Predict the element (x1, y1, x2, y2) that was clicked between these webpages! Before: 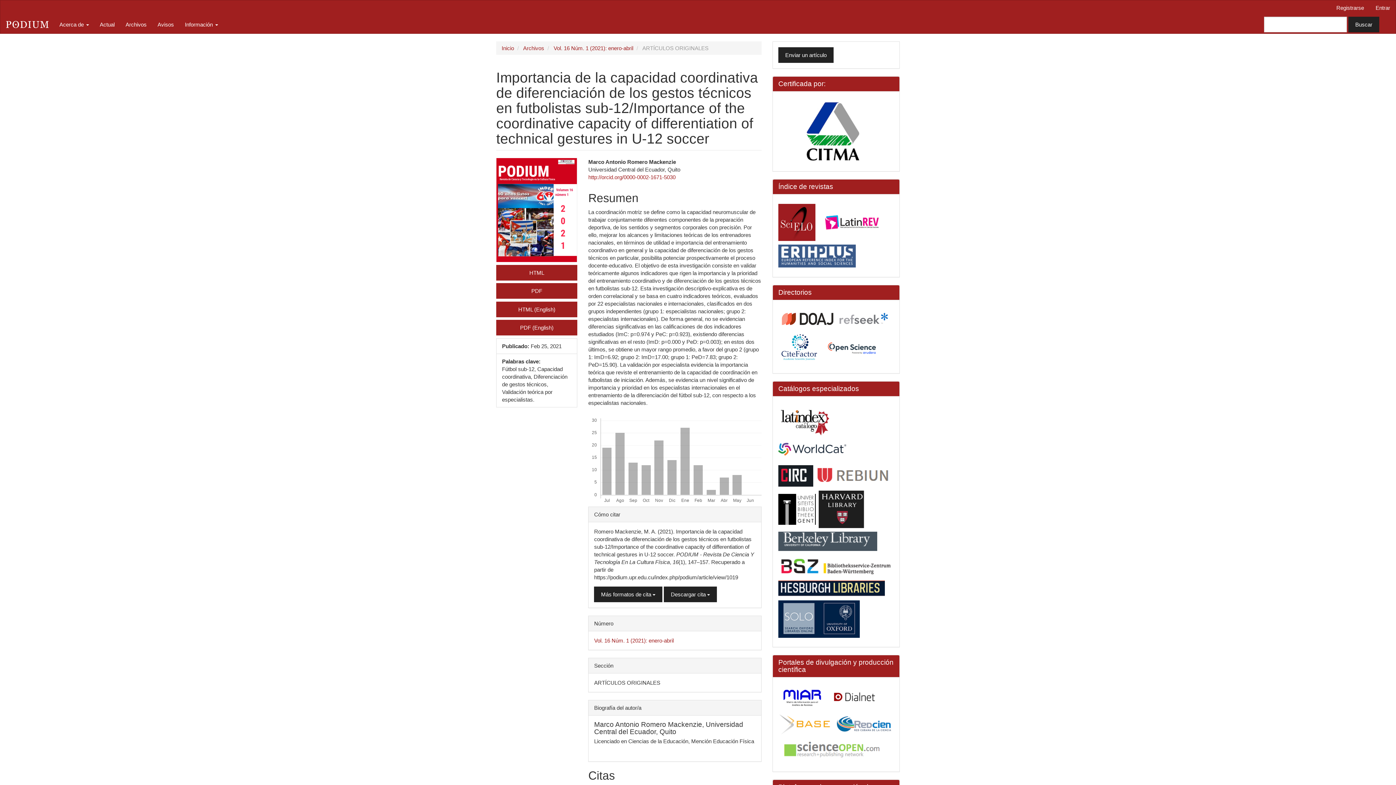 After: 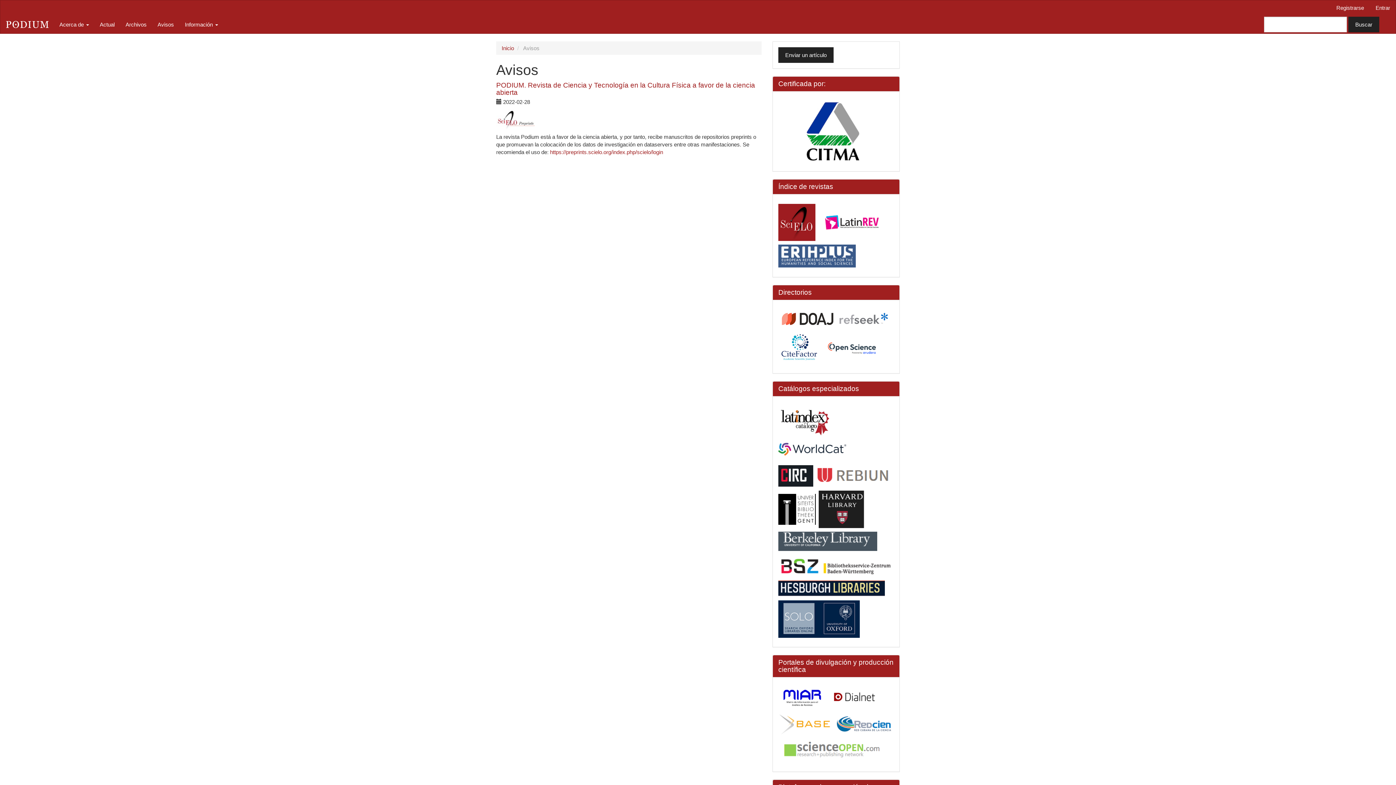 Action: bbox: (152, 15, 179, 33) label: Avisos